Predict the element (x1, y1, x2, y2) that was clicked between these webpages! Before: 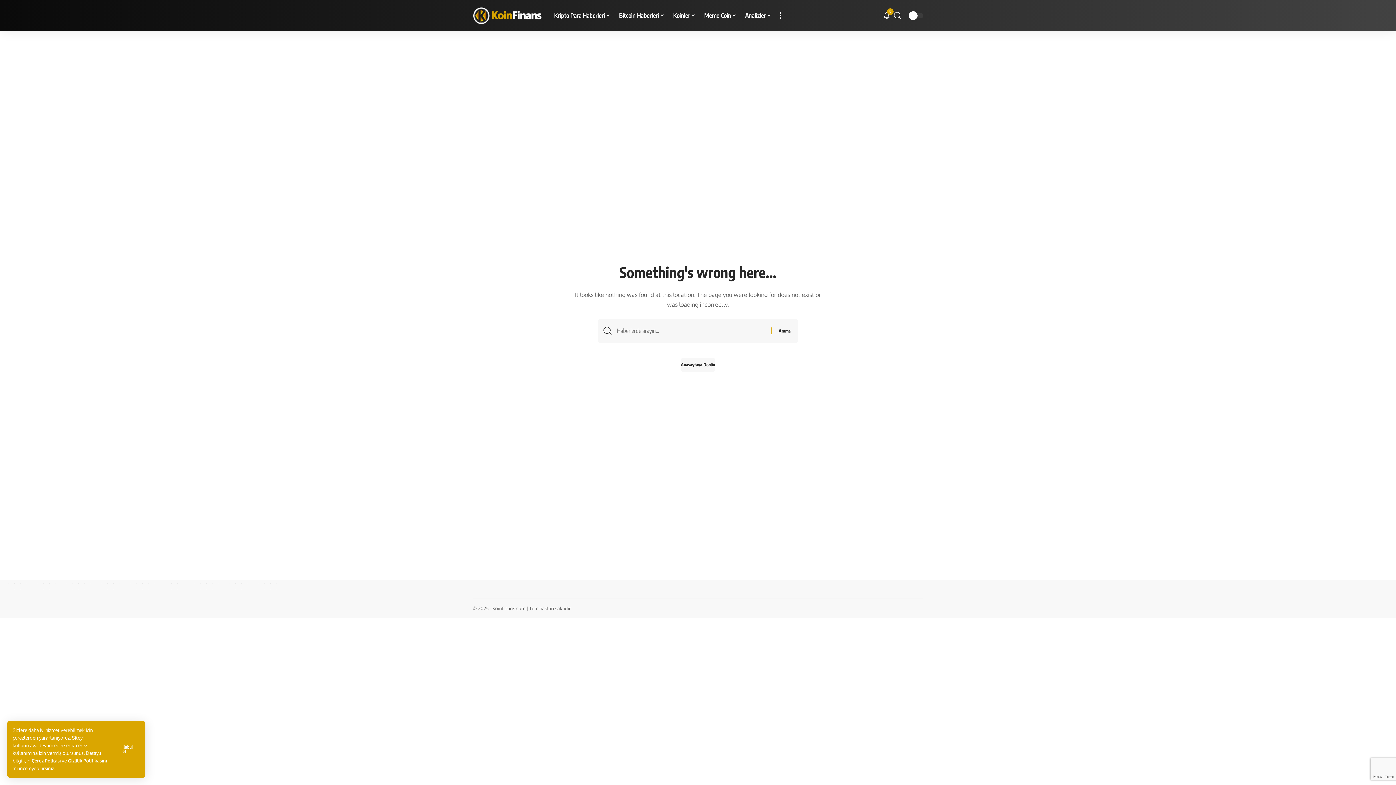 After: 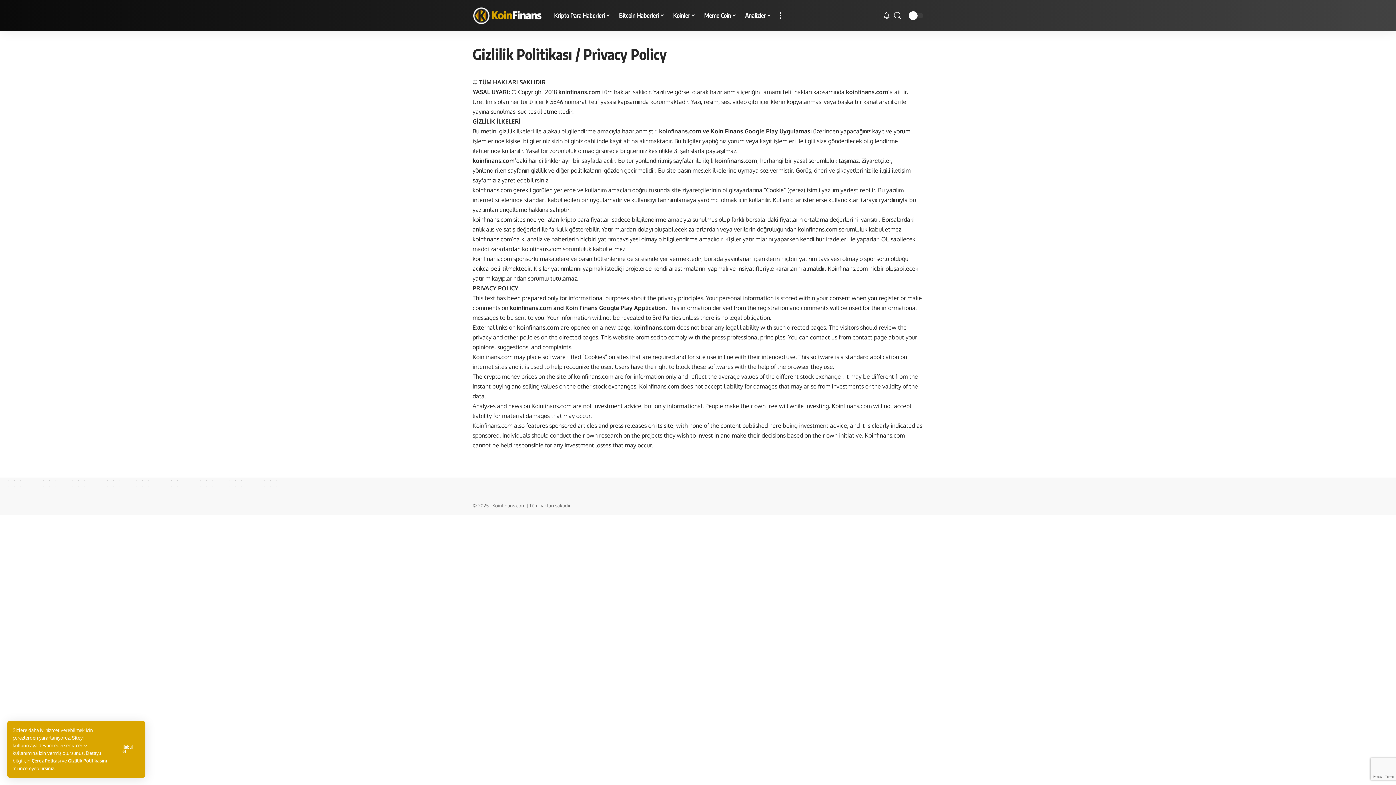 Action: label: Gizlilik Politikasını bbox: (68, 758, 106, 764)